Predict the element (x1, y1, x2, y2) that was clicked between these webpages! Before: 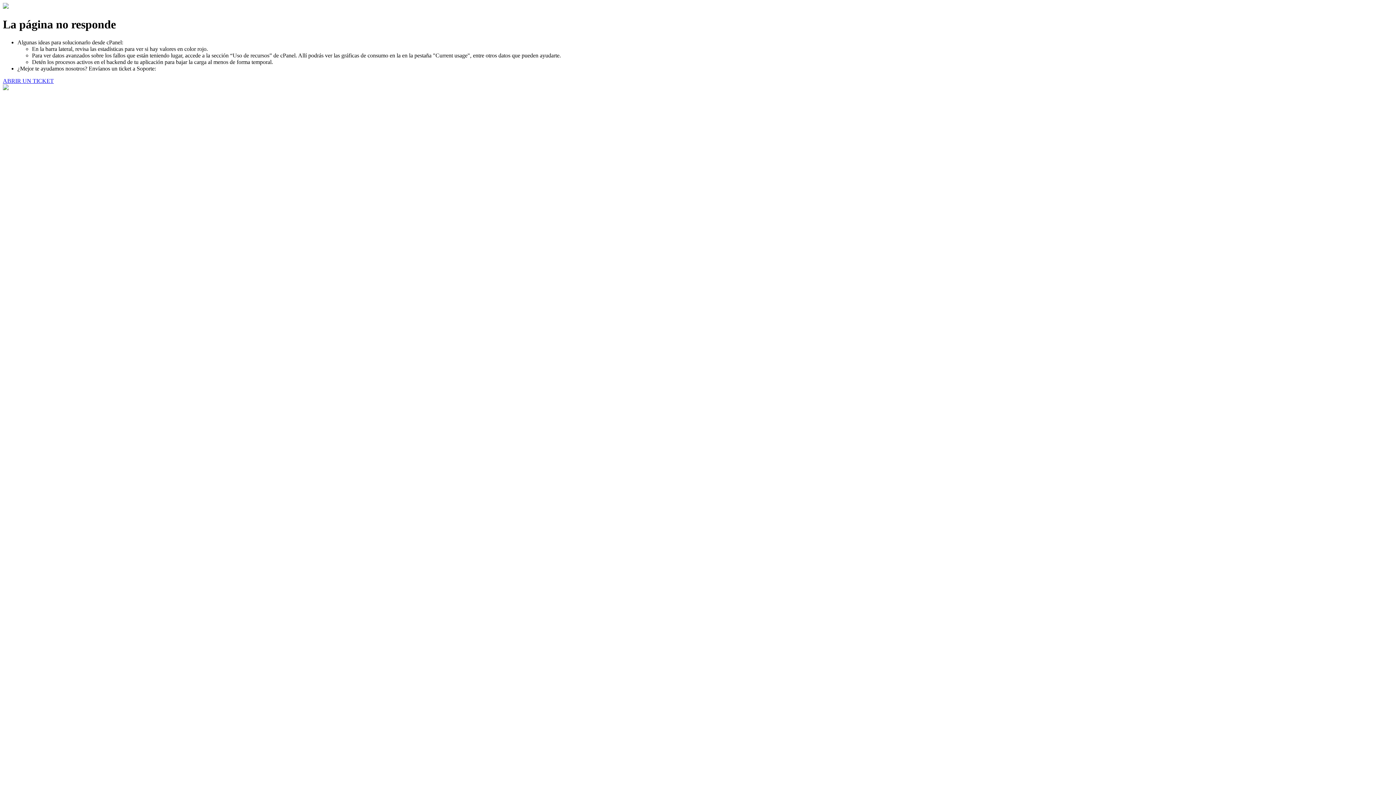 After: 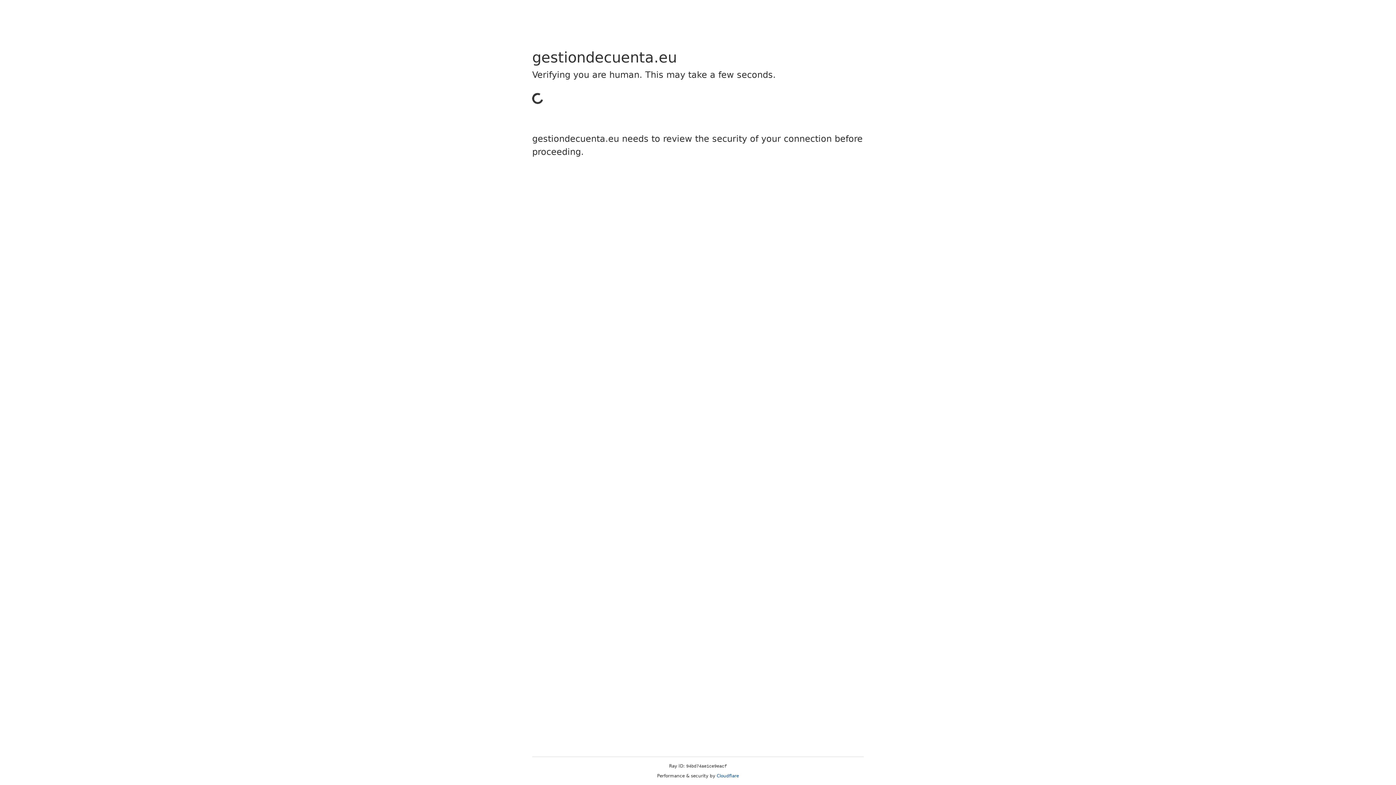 Action: label: ABRIR UN TICKET bbox: (2, 77, 53, 83)